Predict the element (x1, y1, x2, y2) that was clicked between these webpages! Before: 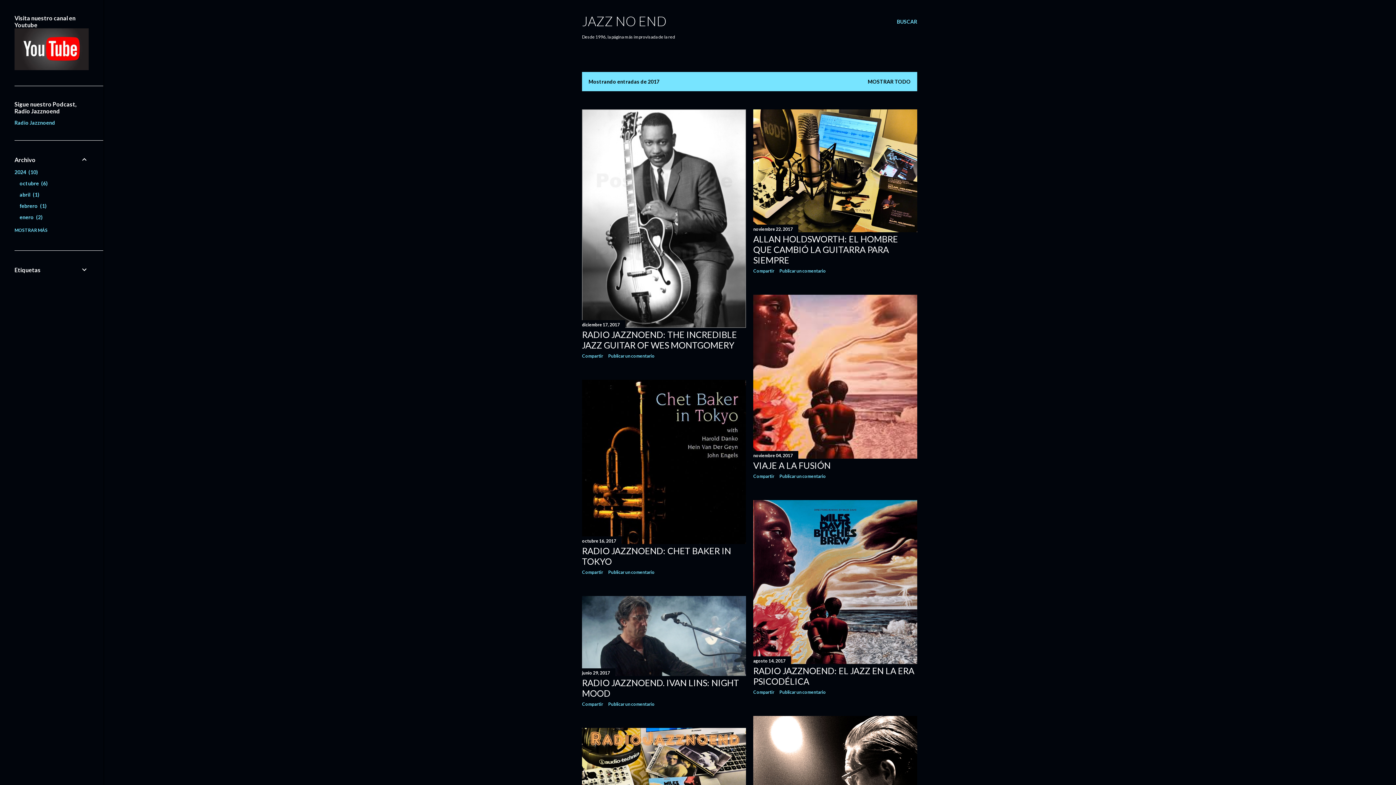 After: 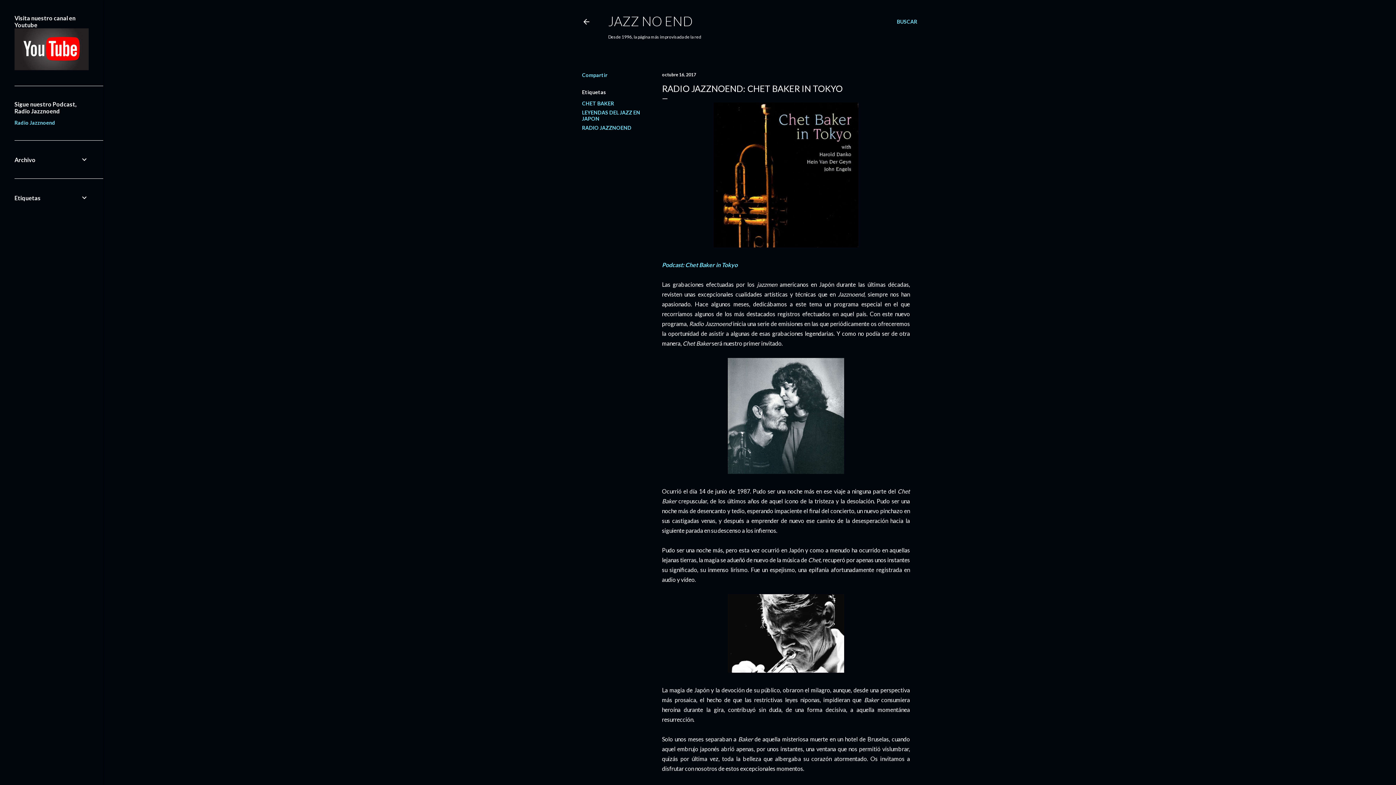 Action: bbox: (582, 537, 746, 545)